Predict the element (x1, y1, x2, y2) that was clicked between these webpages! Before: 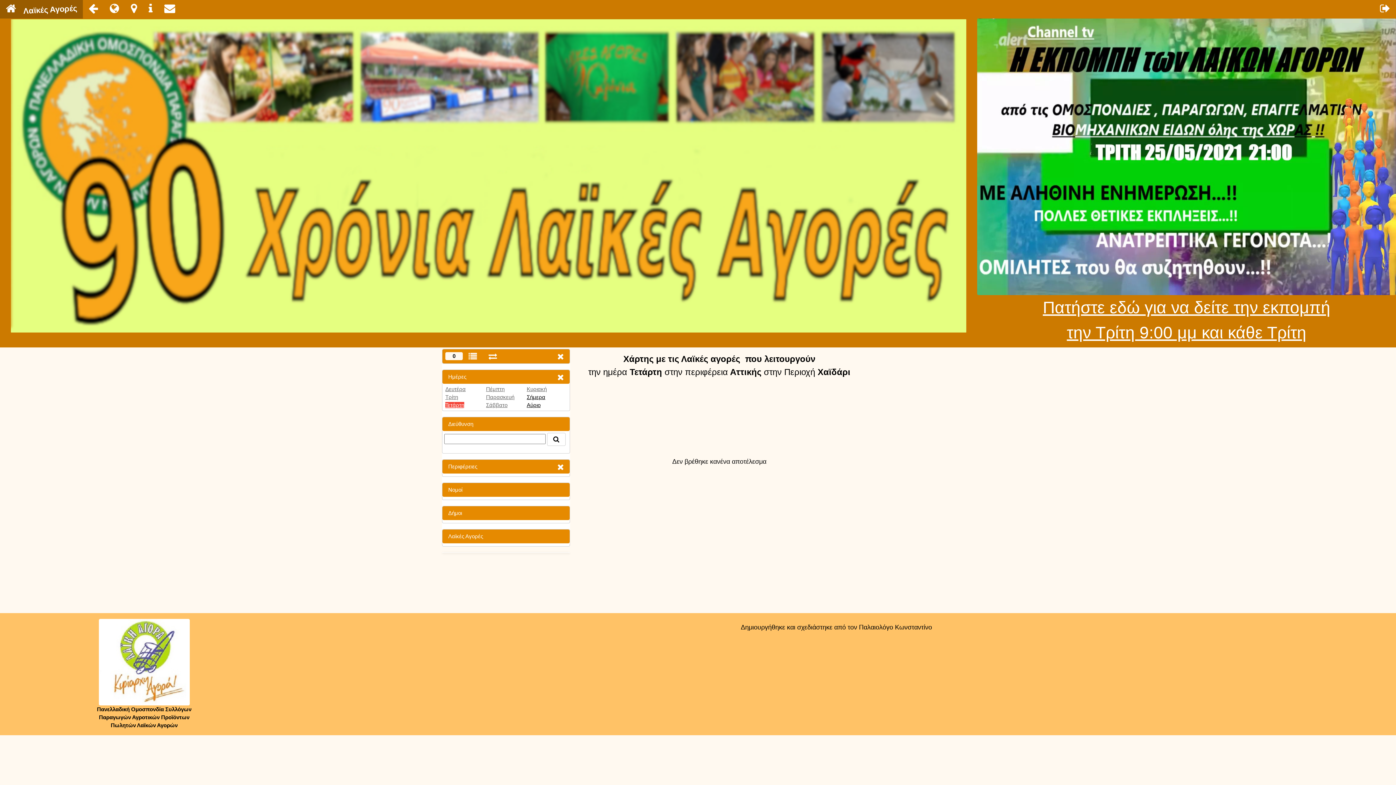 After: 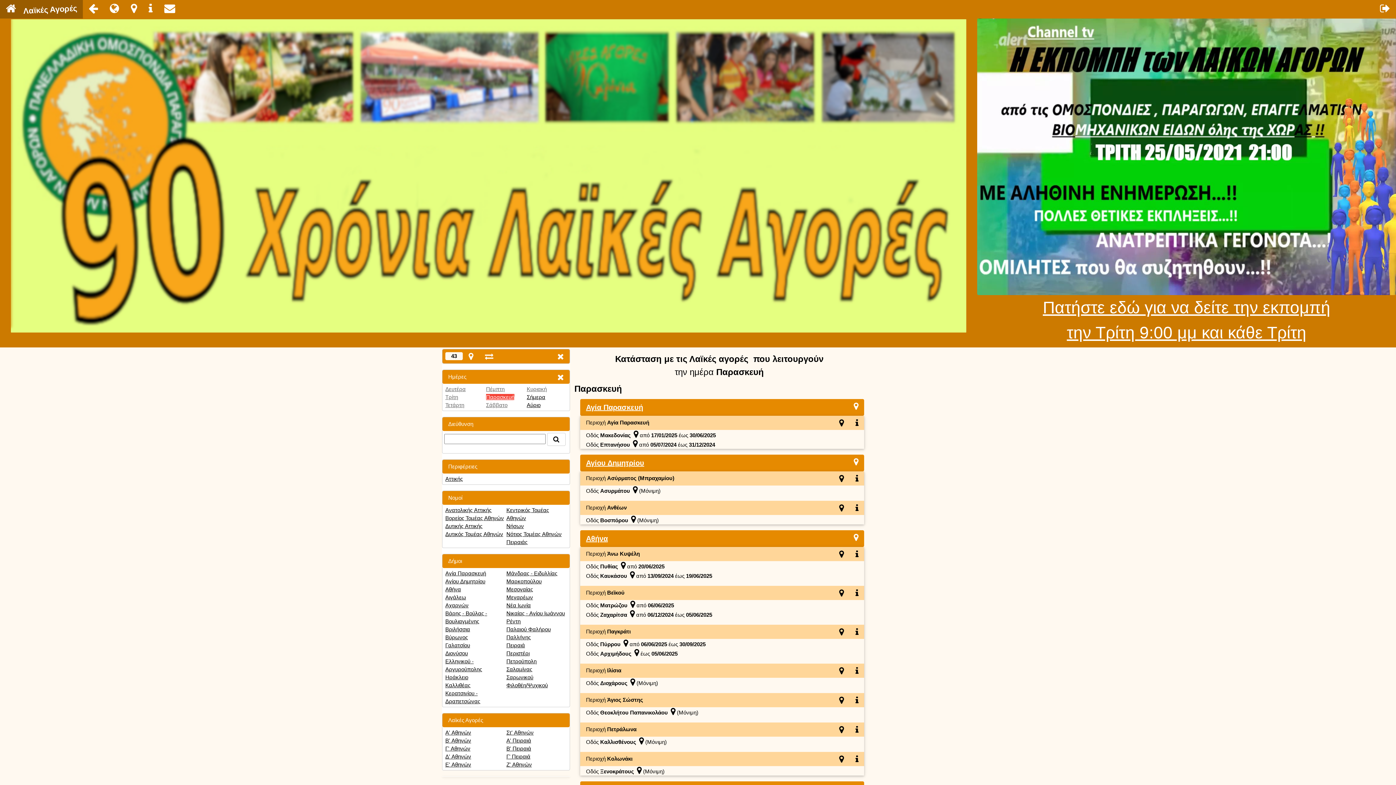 Action: bbox: (125, 0, 142, 16)